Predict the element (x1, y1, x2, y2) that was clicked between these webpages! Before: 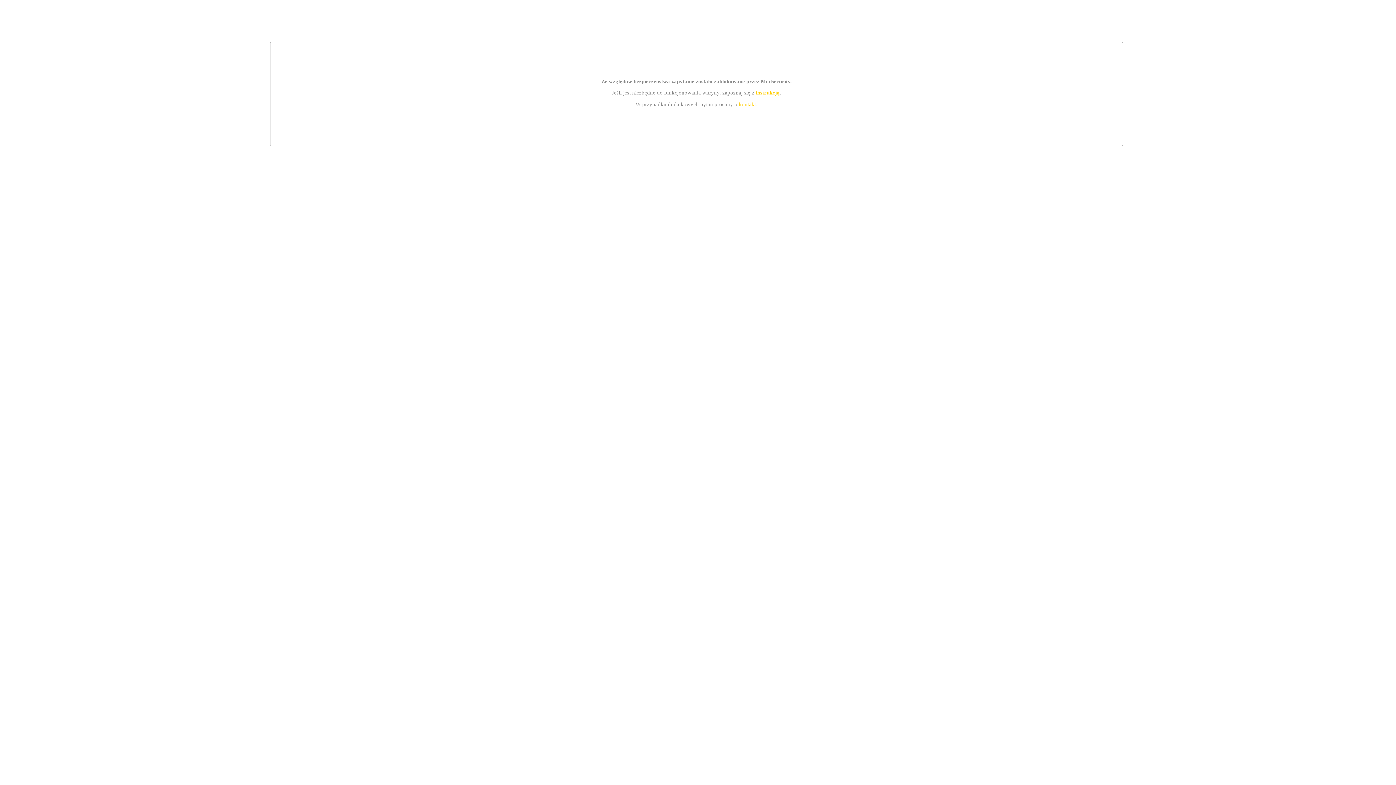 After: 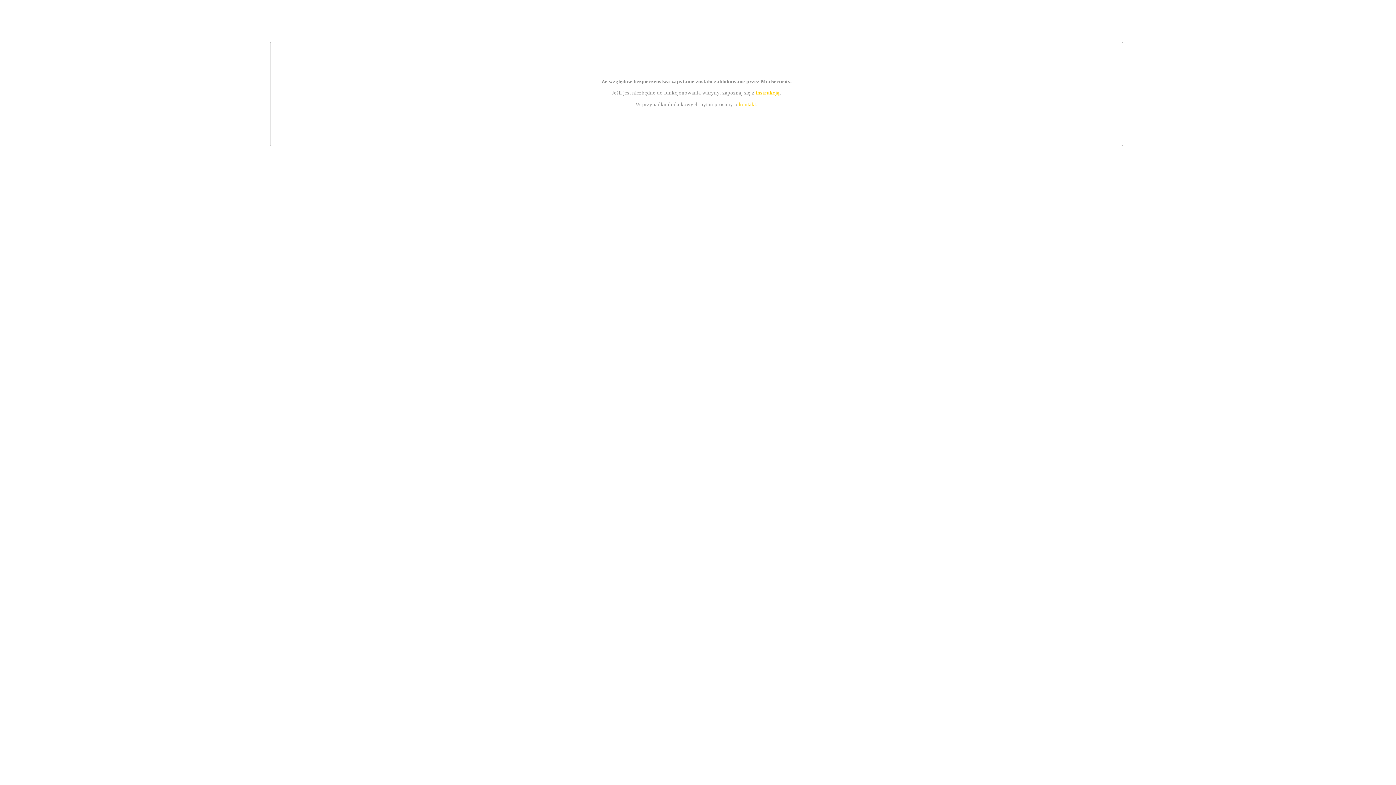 Action: label: instrukcją bbox: (755, 89, 779, 95)